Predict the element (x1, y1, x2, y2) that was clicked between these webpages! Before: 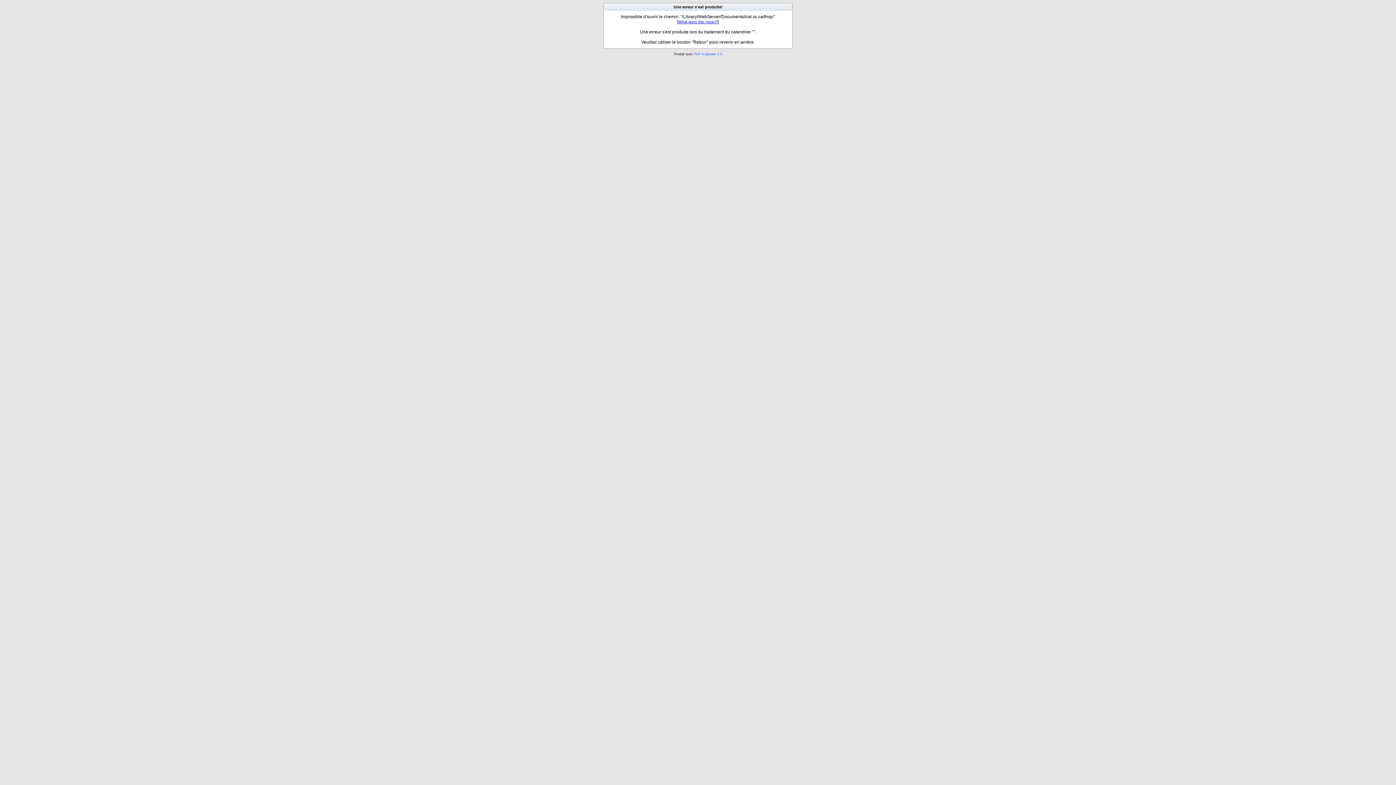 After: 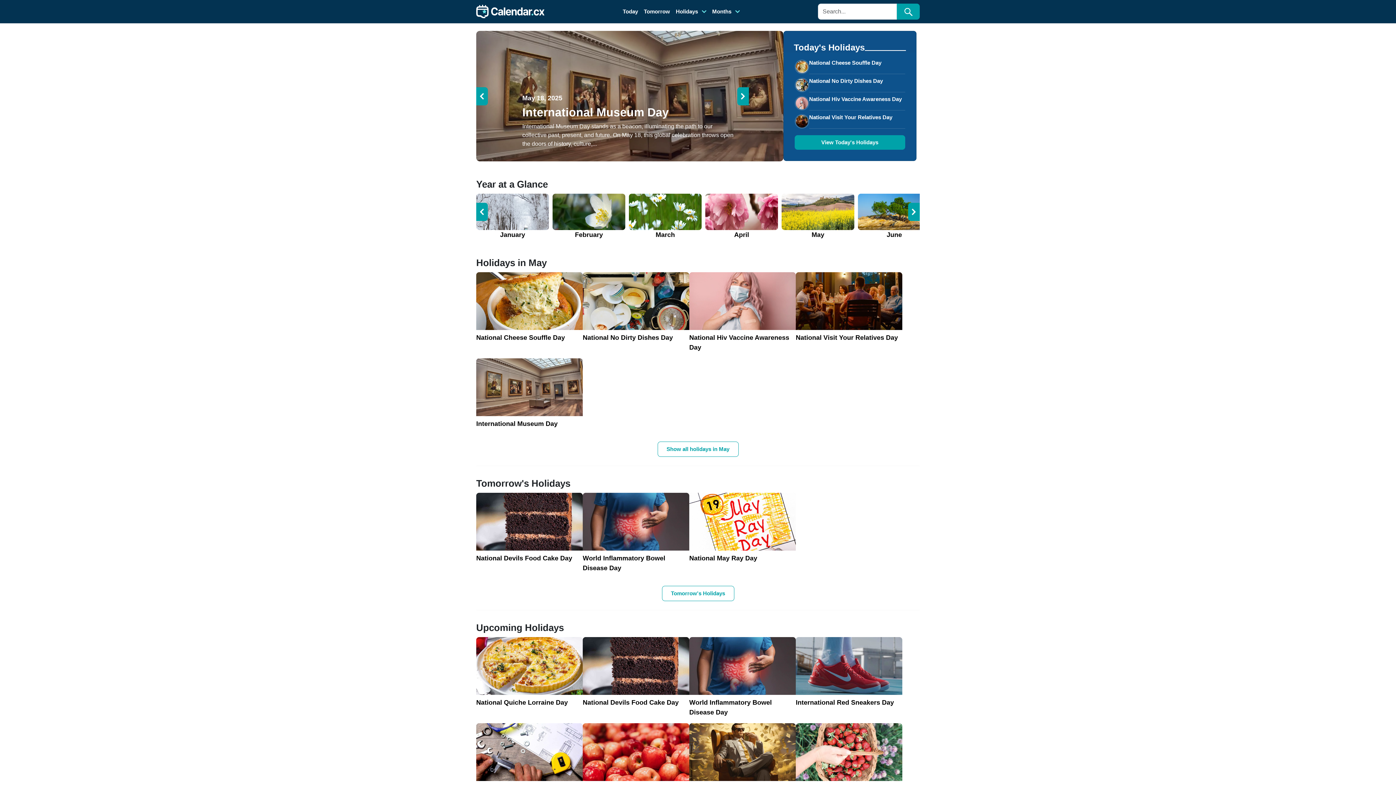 Action: bbox: (694, 52, 722, 56) label: PHP iCalendar 2.4